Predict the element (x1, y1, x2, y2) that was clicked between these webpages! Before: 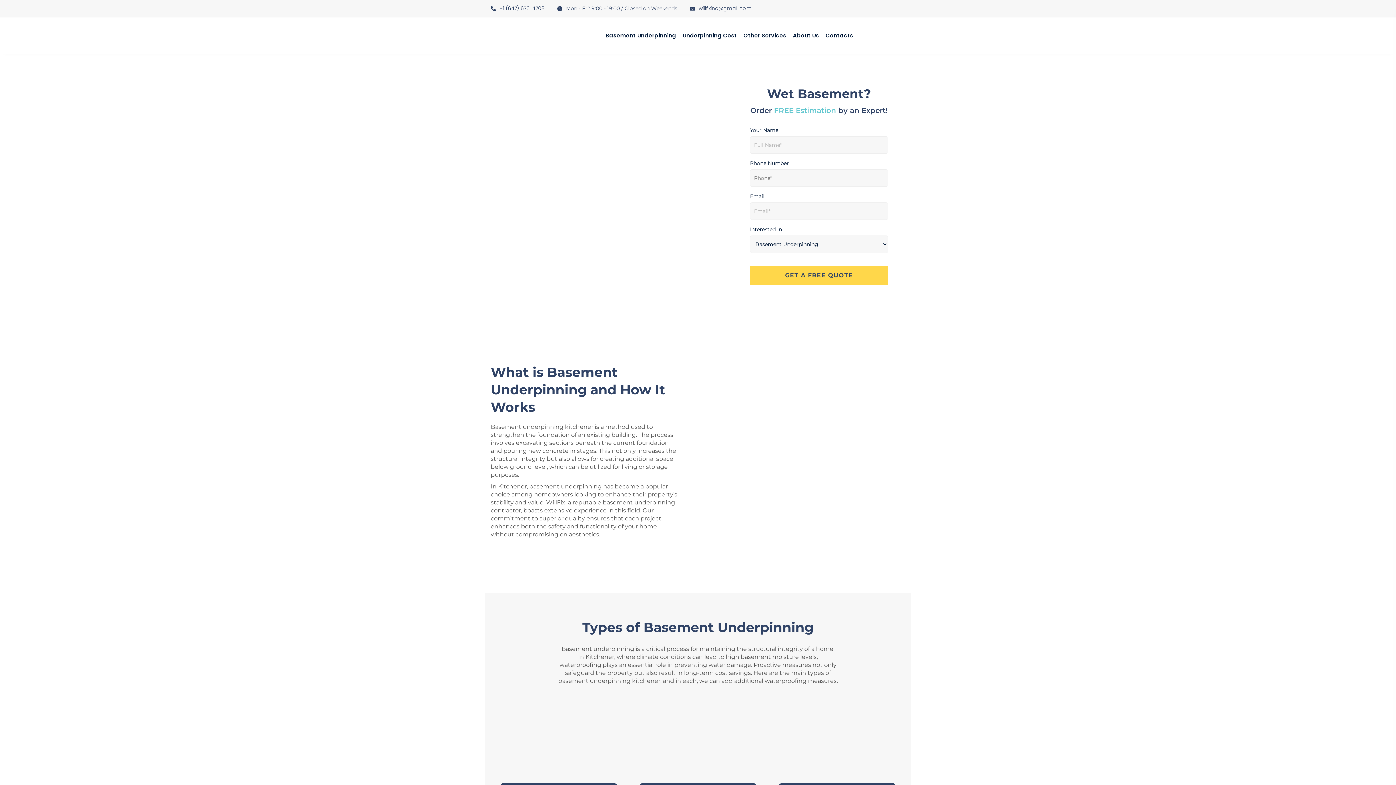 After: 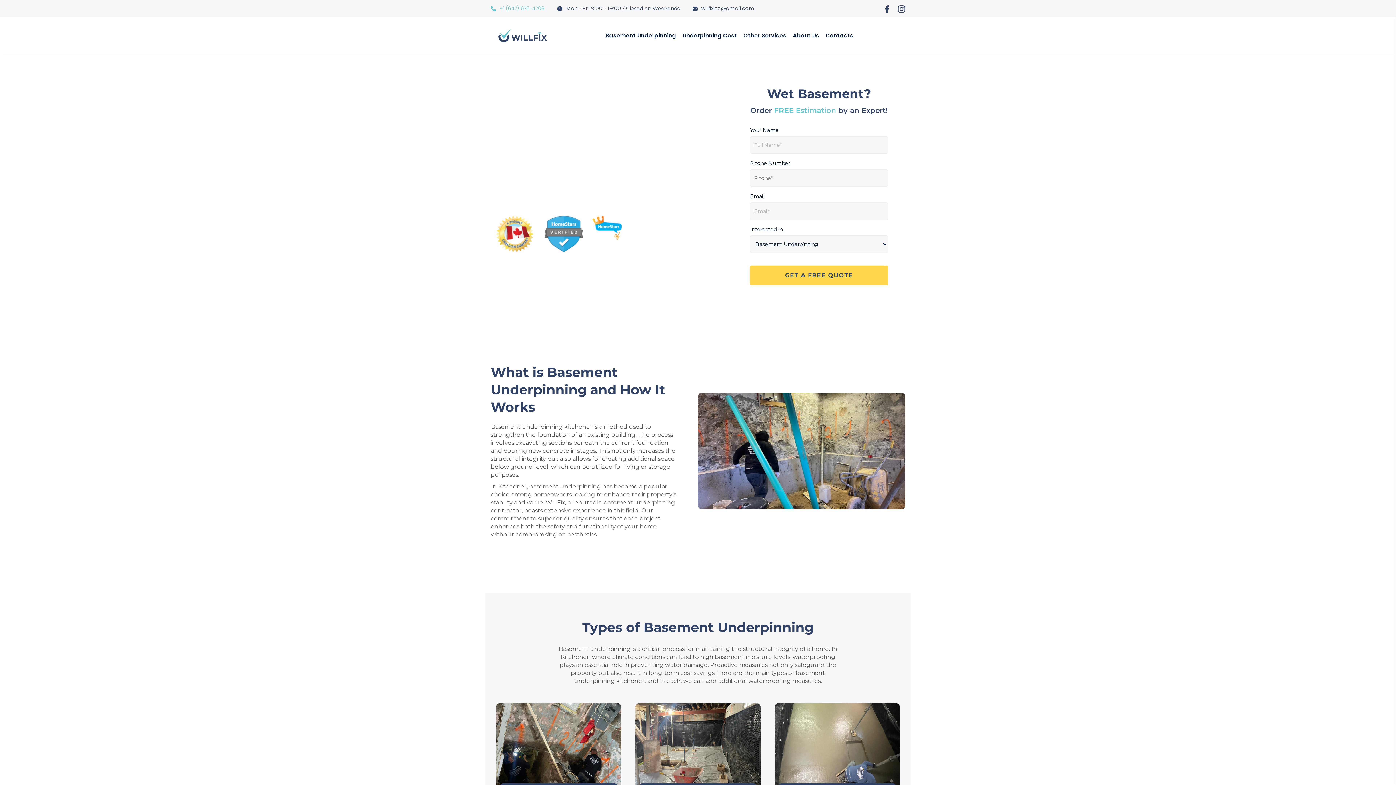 Action: label: +1 (647) 676-4708 bbox: (490, 4, 544, 12)